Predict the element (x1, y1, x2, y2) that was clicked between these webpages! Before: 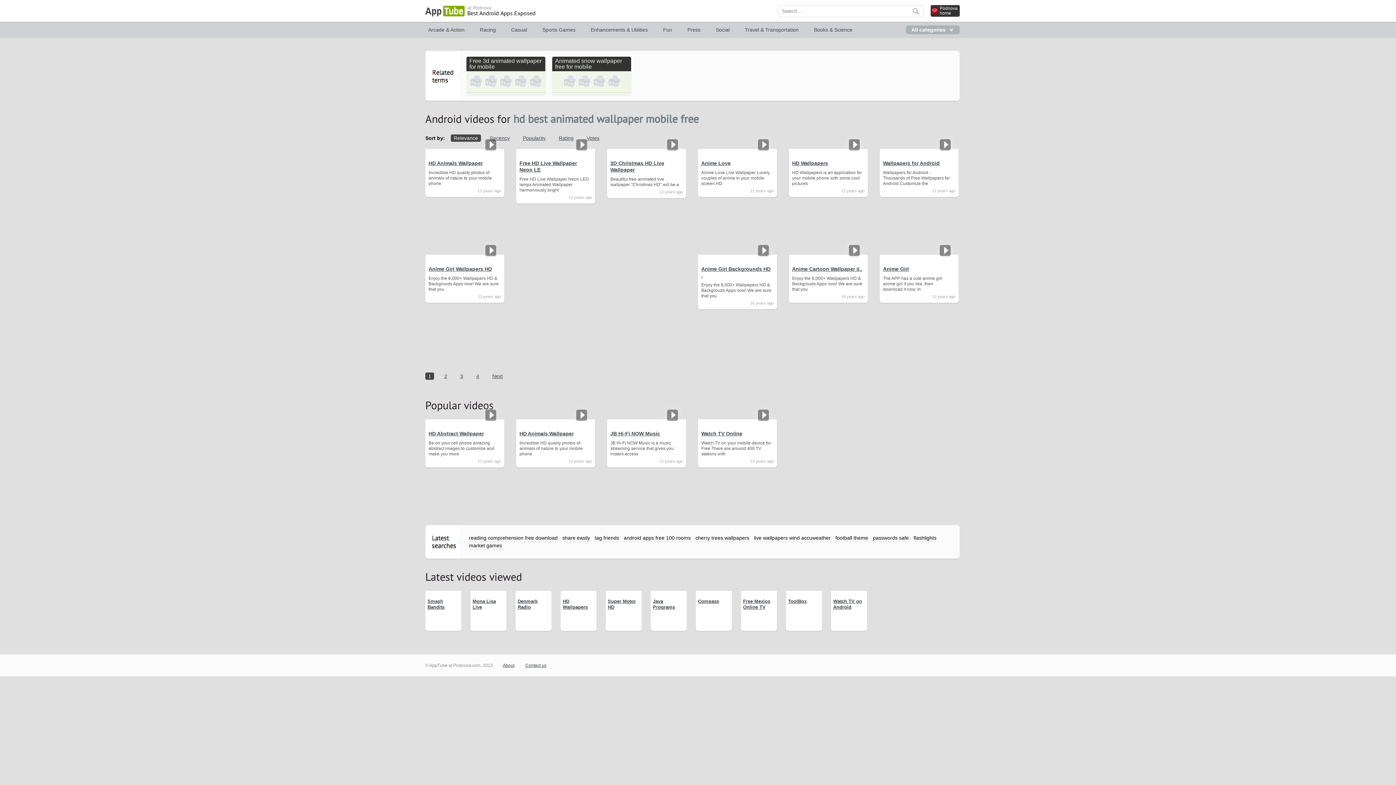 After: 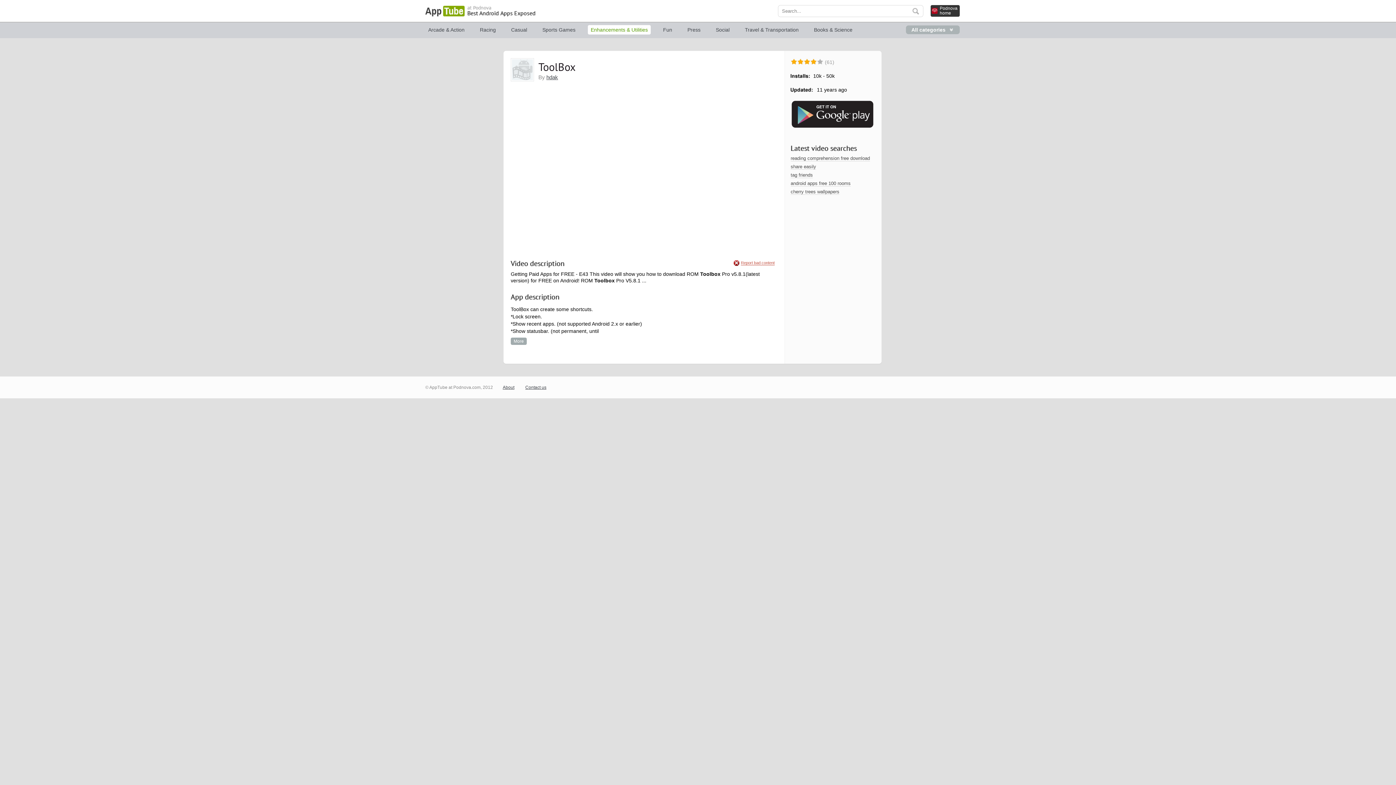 Action: bbox: (786, 592, 821, 610) label: ToolBox